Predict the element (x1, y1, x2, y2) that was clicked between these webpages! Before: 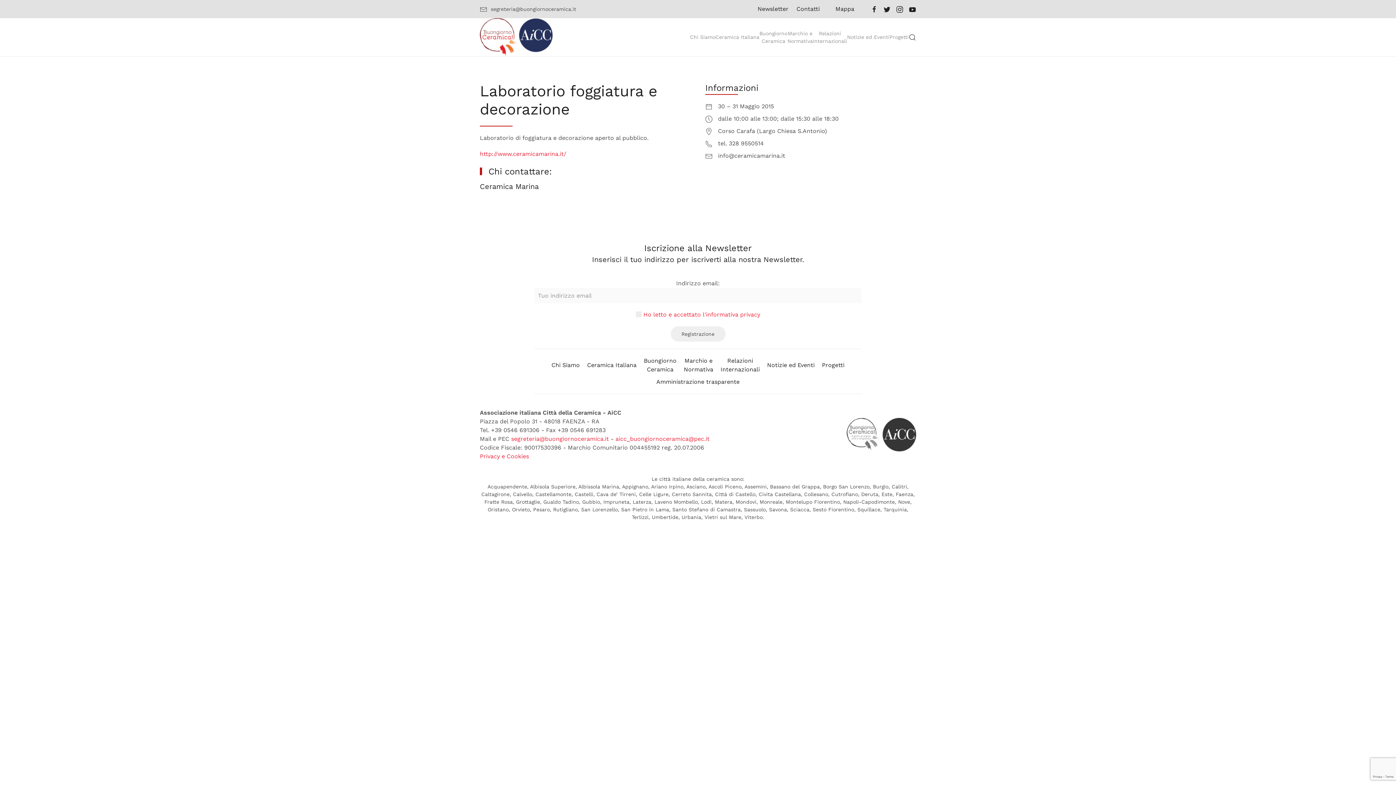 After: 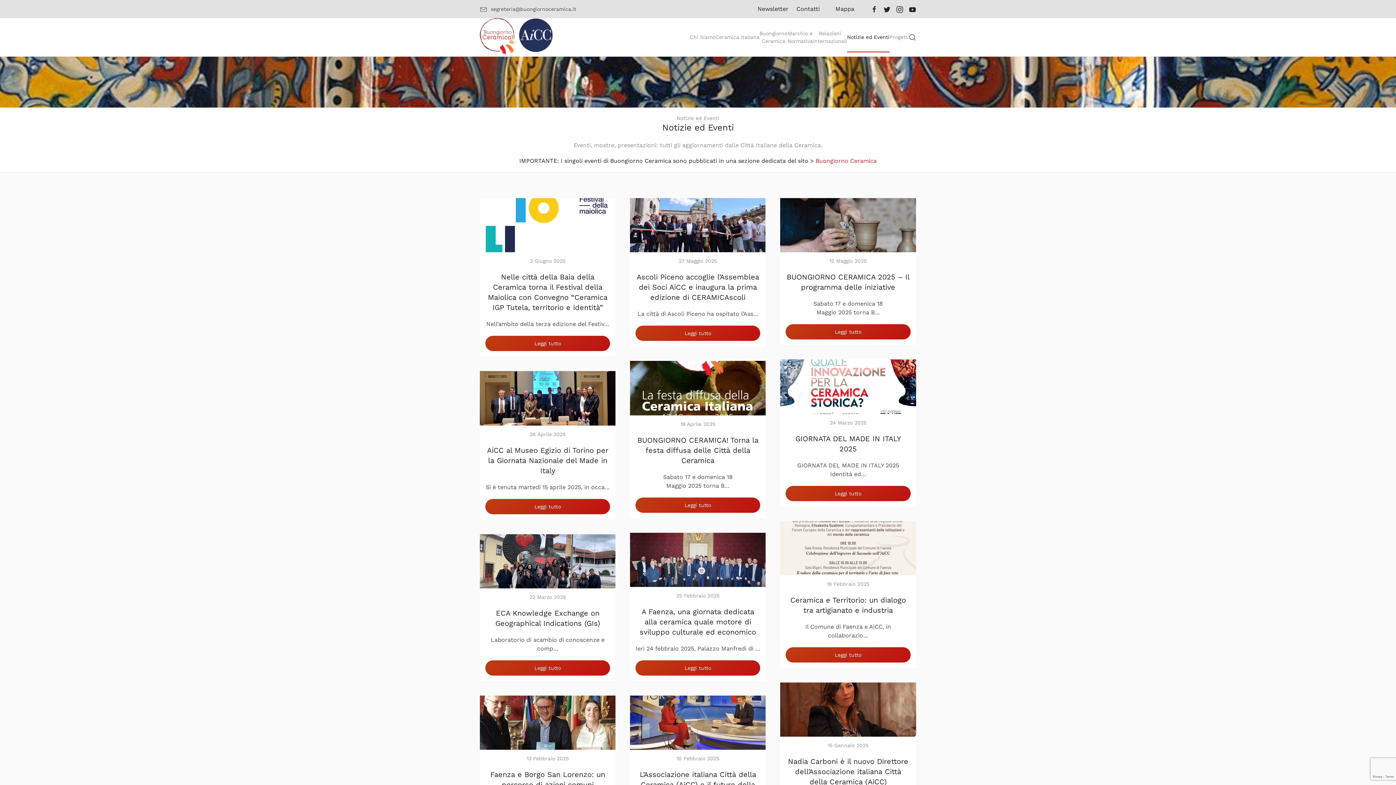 Action: label: Notizie ed Eventi bbox: (767, 361, 814, 369)